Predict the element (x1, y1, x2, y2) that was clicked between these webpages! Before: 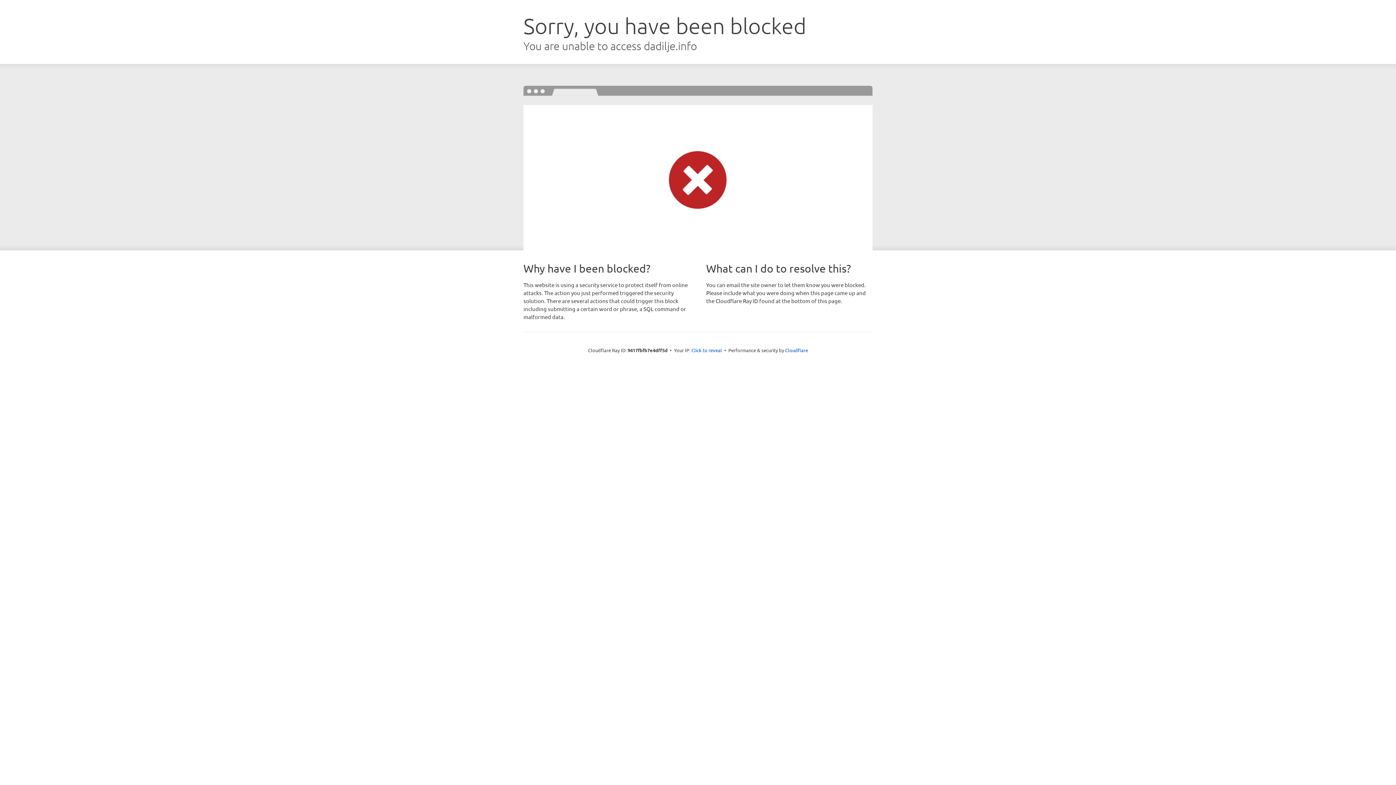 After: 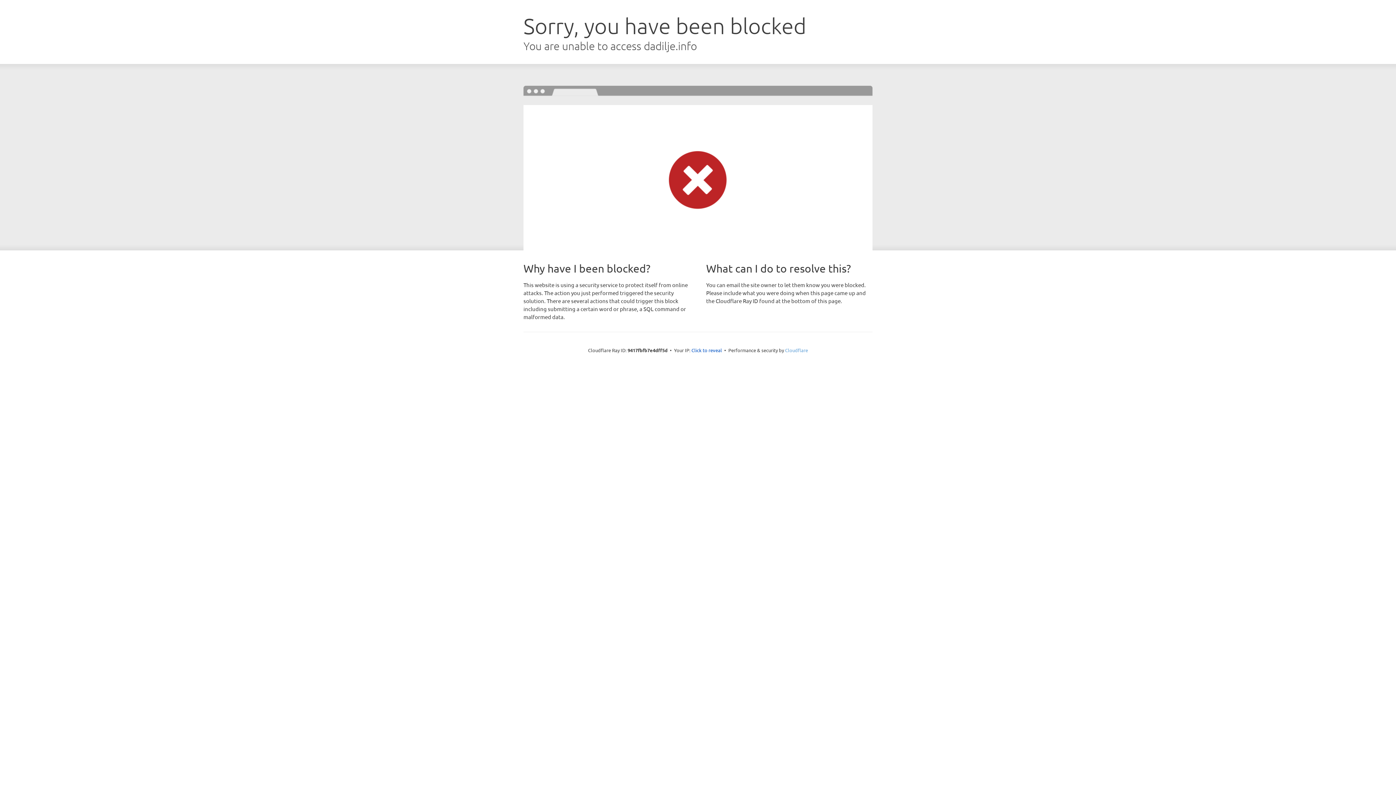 Action: label: Cloudflare bbox: (785, 347, 808, 353)